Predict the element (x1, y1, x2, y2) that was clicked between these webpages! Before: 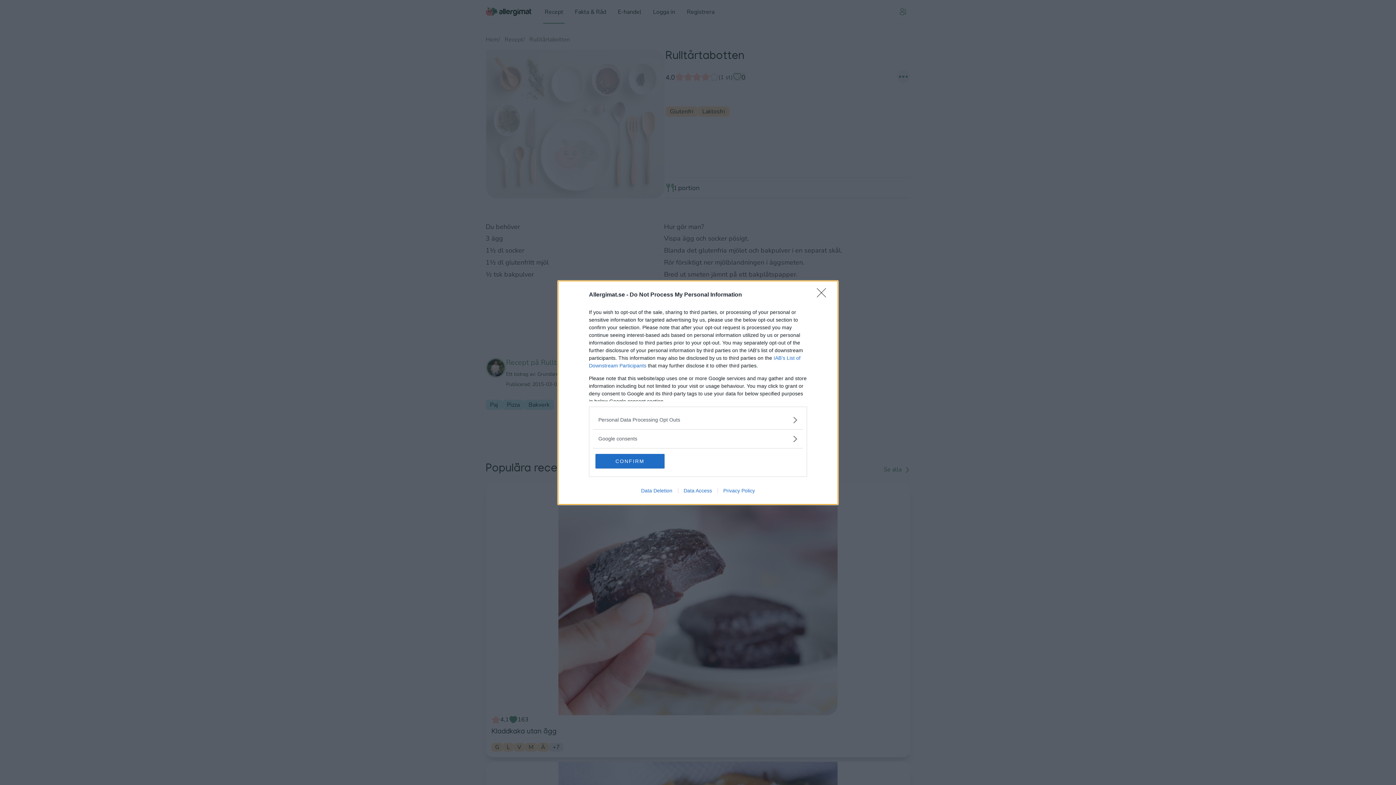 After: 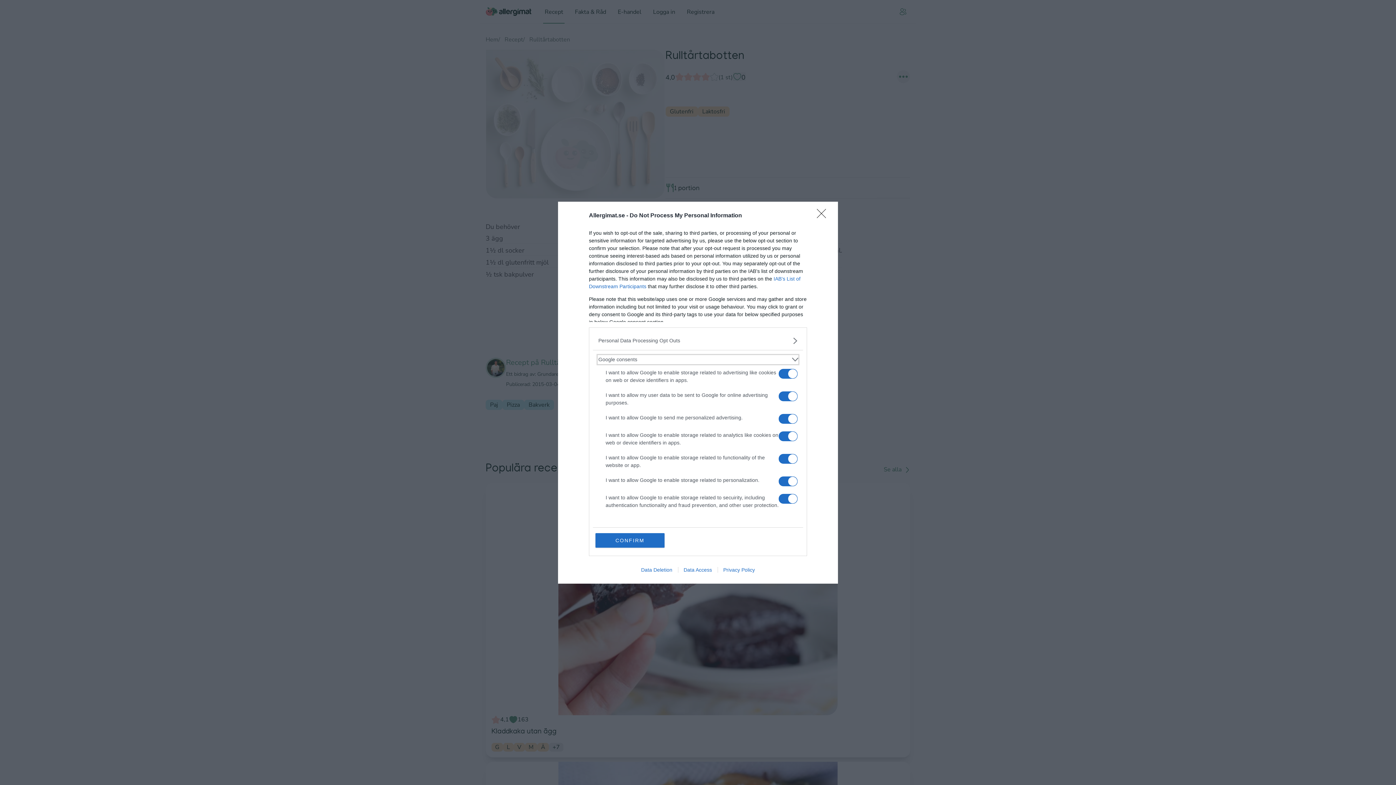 Action: label: Google consents bbox: (598, 435, 797, 442)